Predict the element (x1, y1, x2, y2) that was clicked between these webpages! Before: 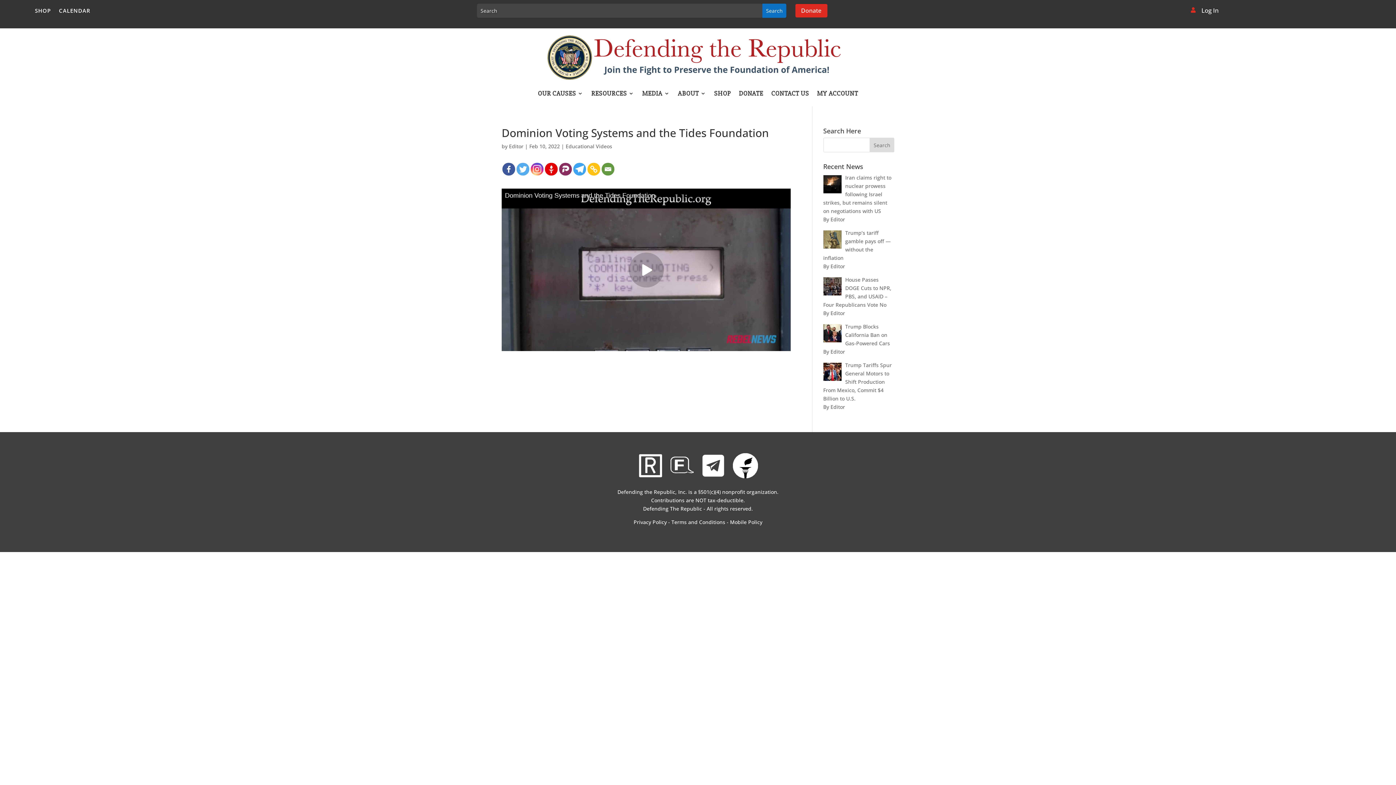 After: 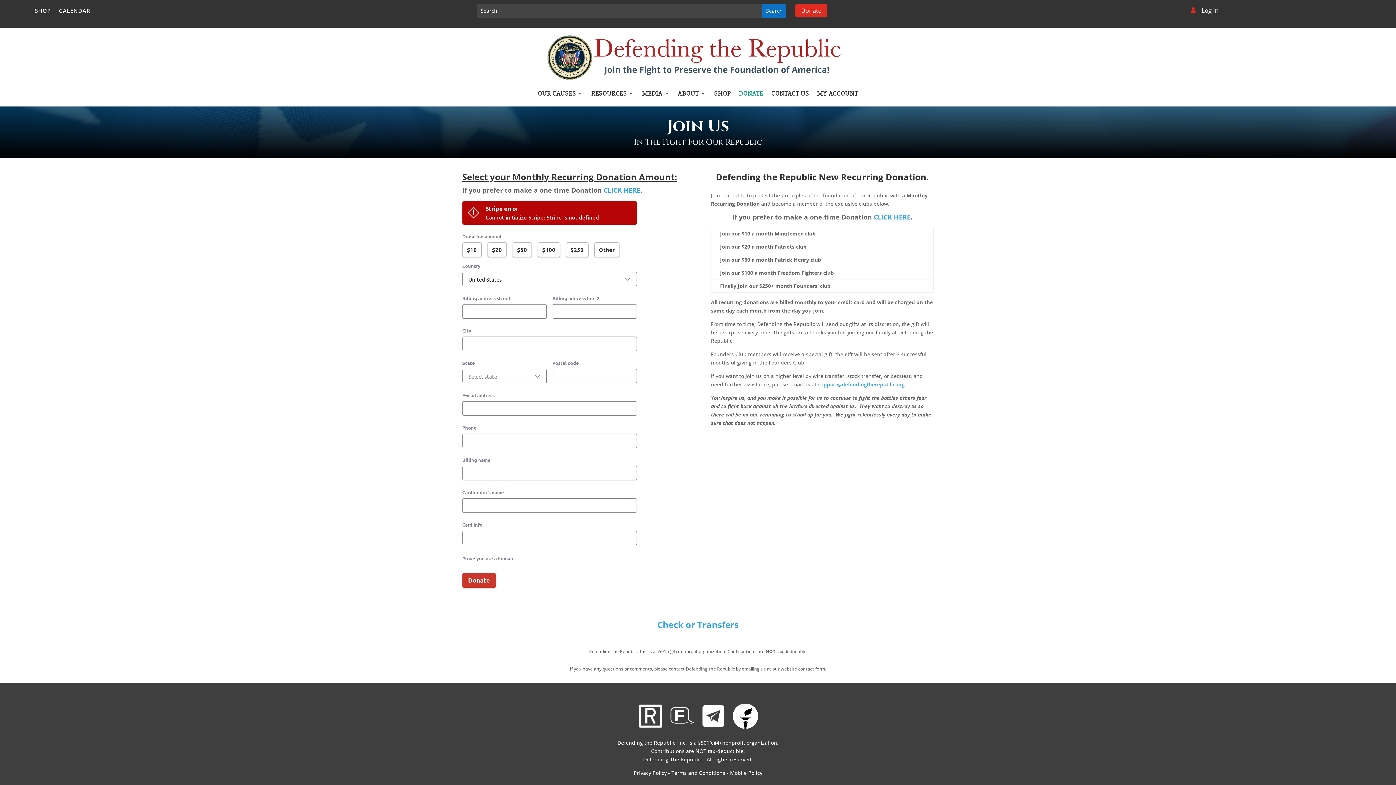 Action: label: DONATE bbox: (739, 91, 763, 106)